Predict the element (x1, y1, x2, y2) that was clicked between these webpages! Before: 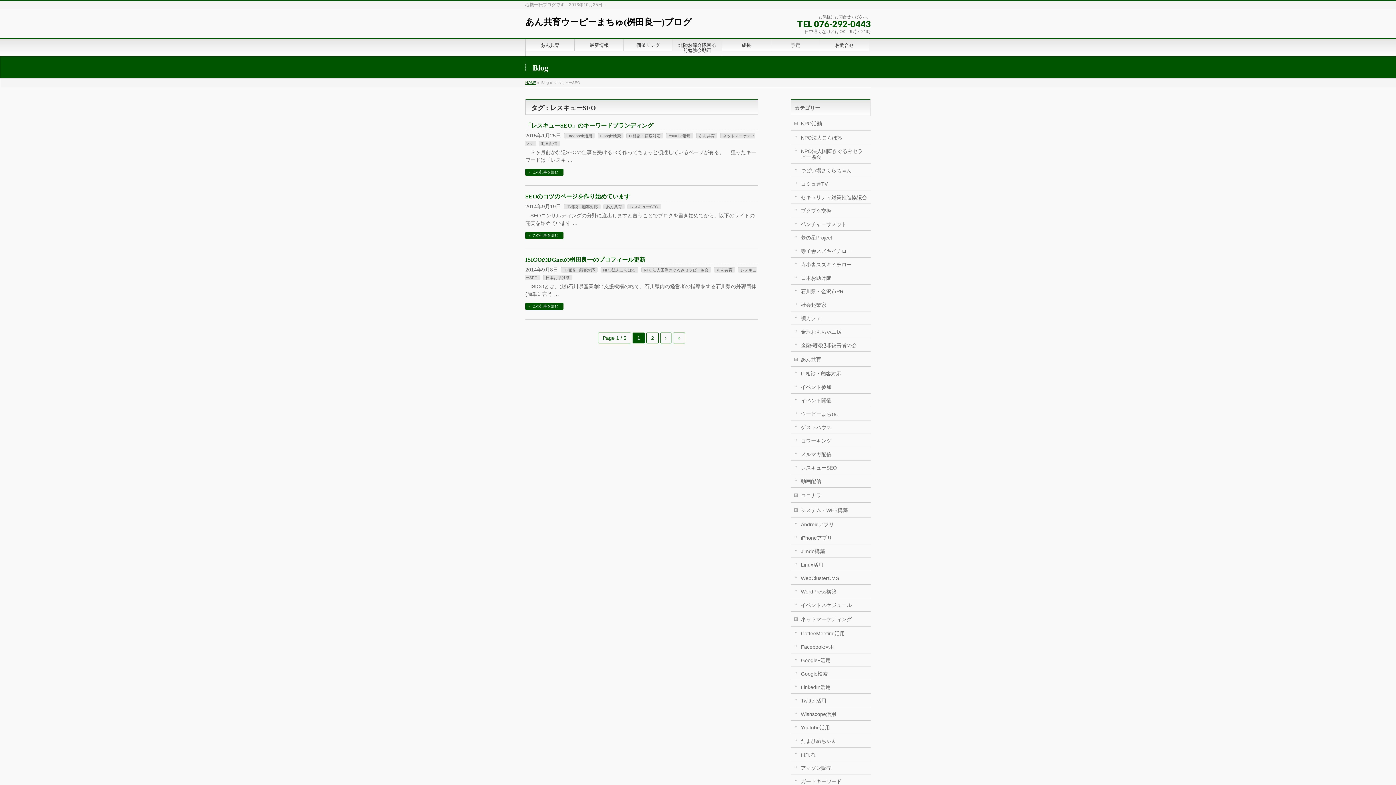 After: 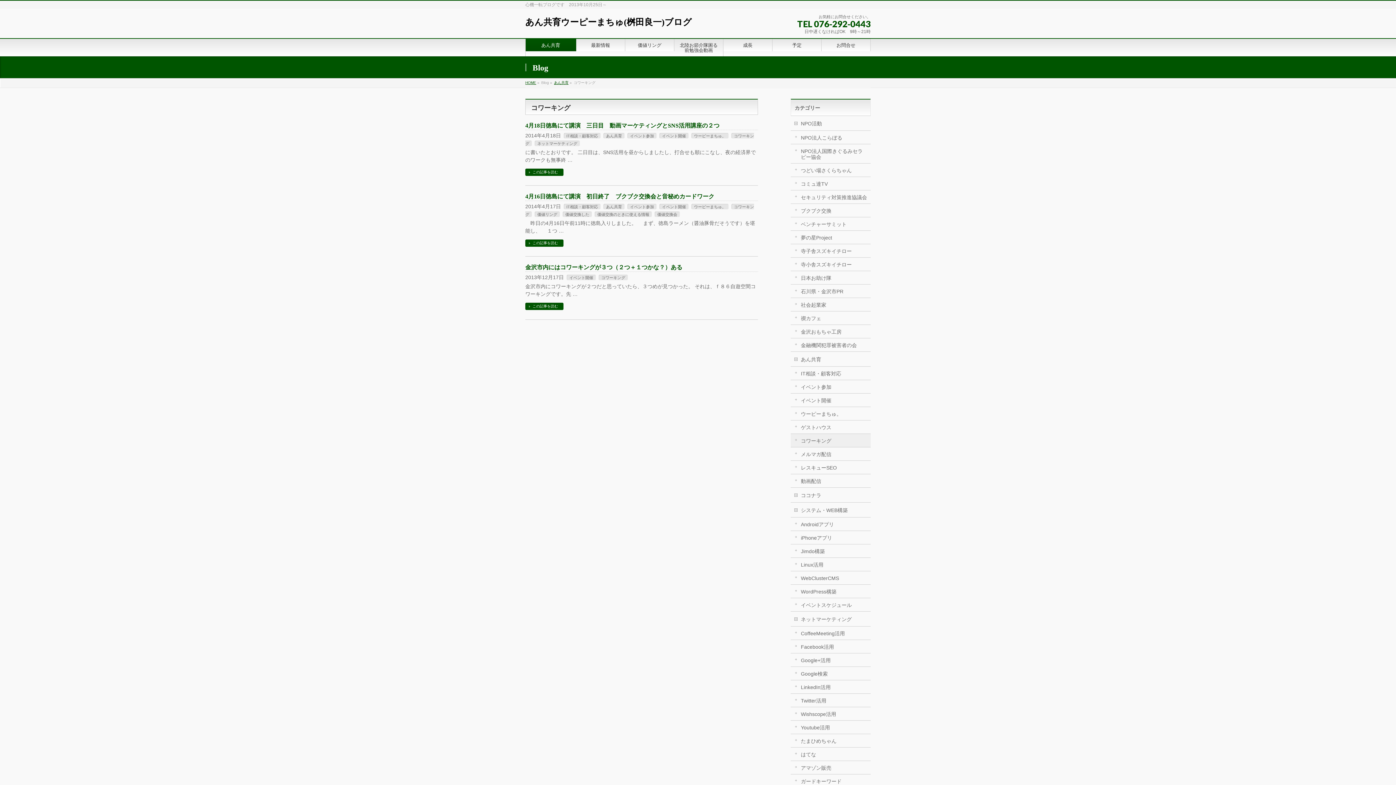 Action: label: コワーキング bbox: (790, 434, 870, 447)